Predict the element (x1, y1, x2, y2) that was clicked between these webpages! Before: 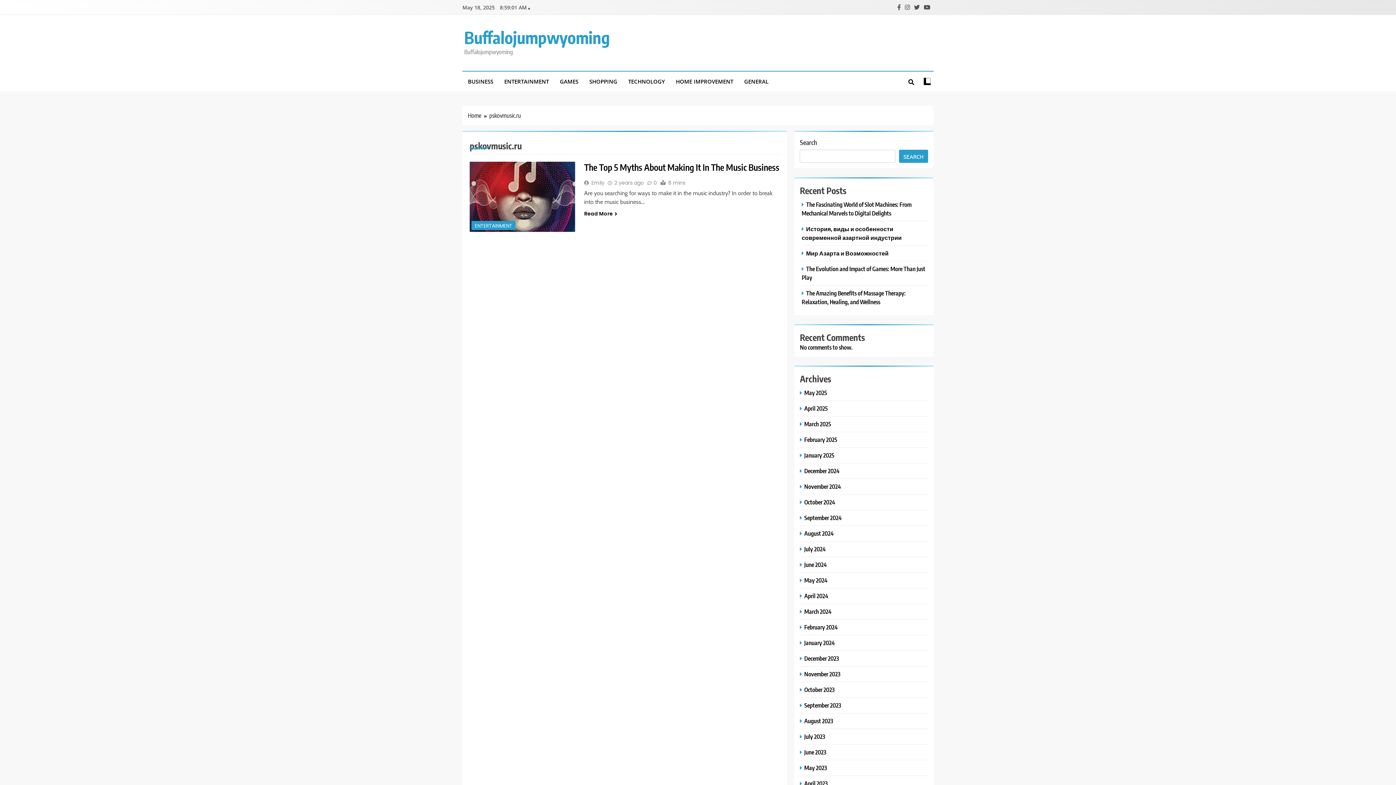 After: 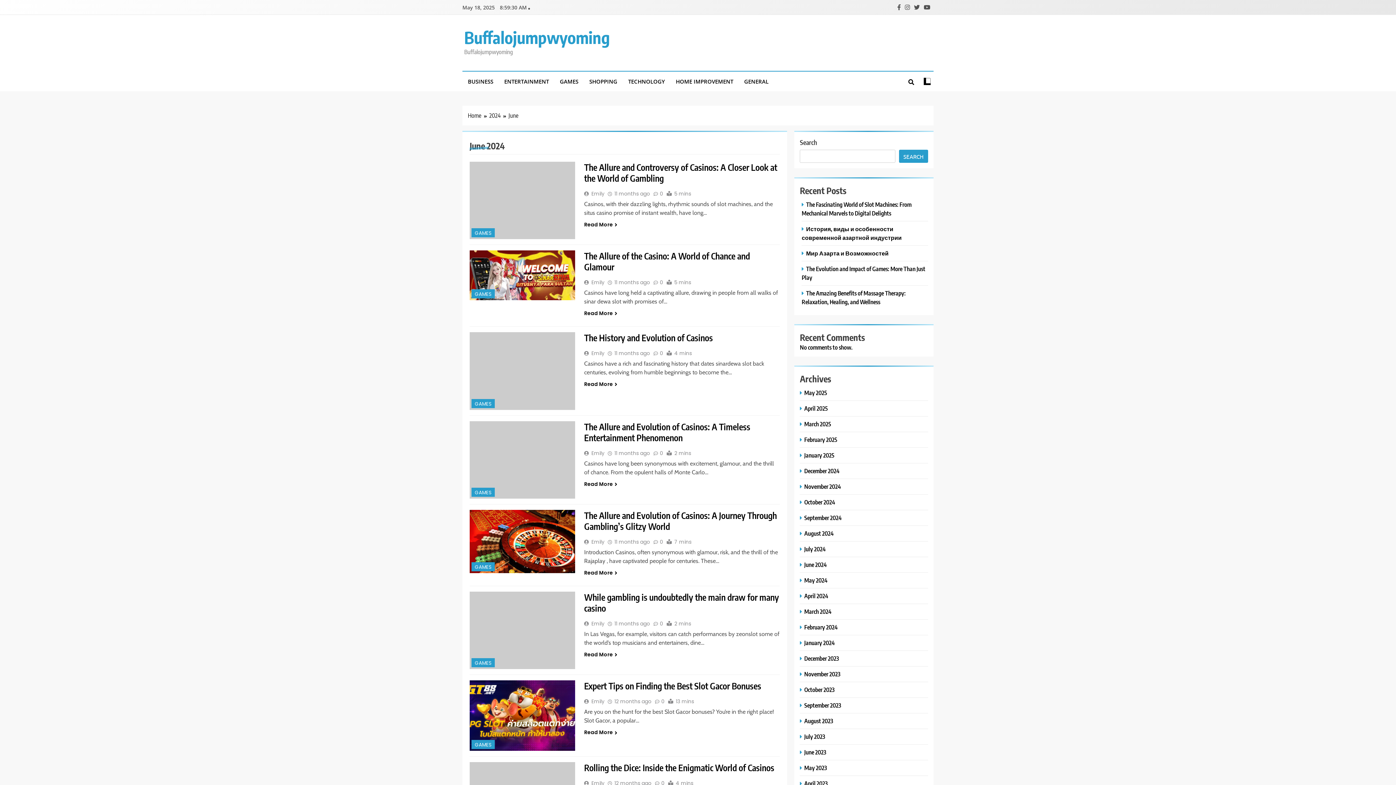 Action: label: June 2024 bbox: (800, 561, 828, 568)